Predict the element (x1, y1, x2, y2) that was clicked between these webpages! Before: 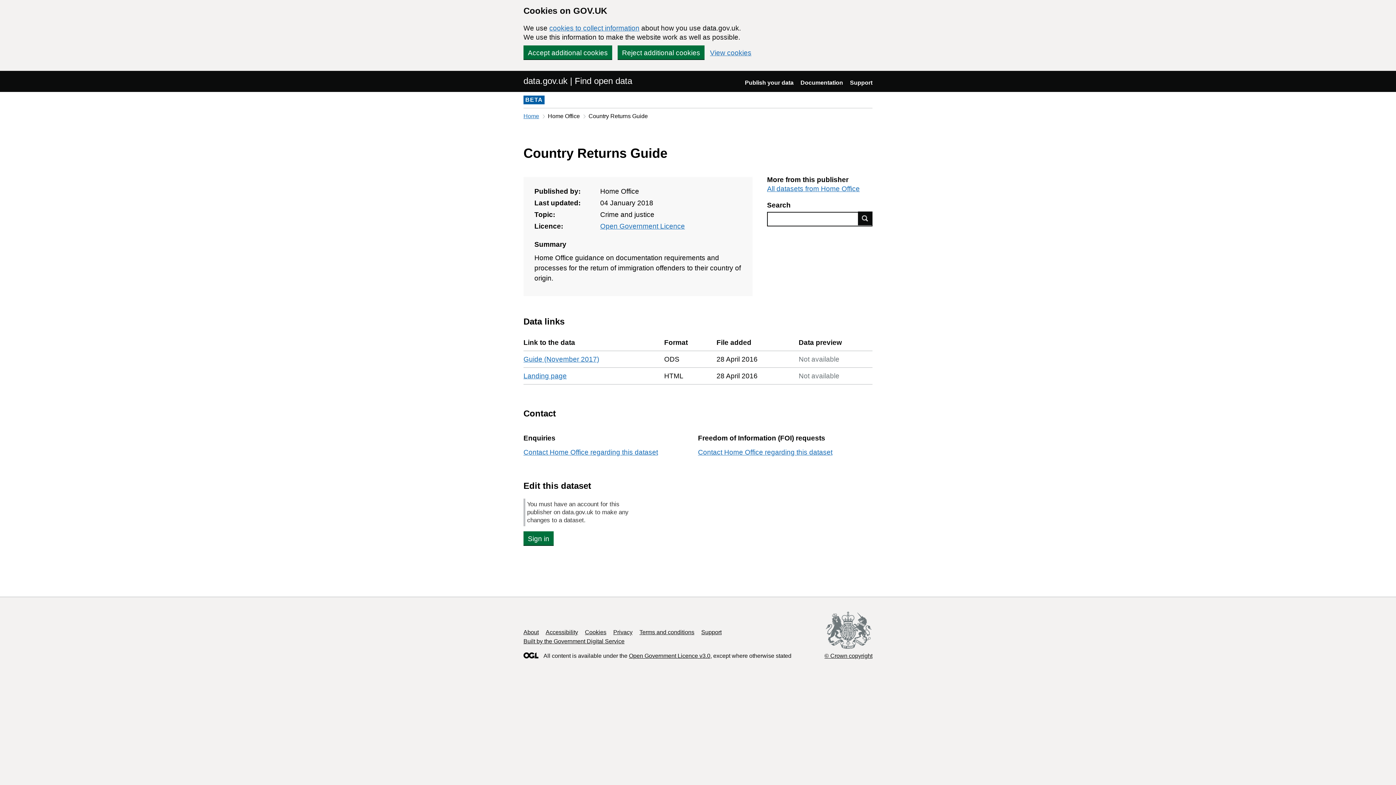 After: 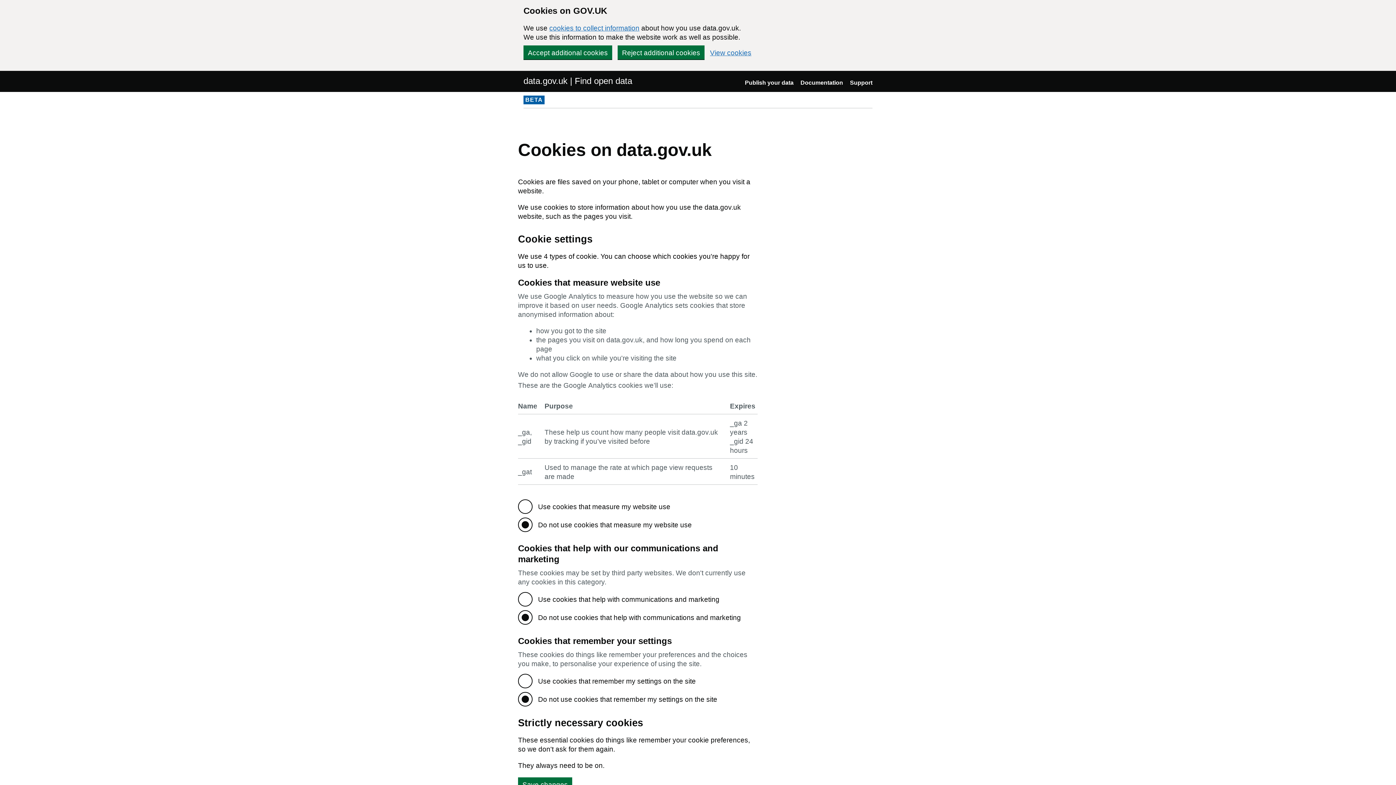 Action: label: cookies to collect information bbox: (549, 24, 639, 32)